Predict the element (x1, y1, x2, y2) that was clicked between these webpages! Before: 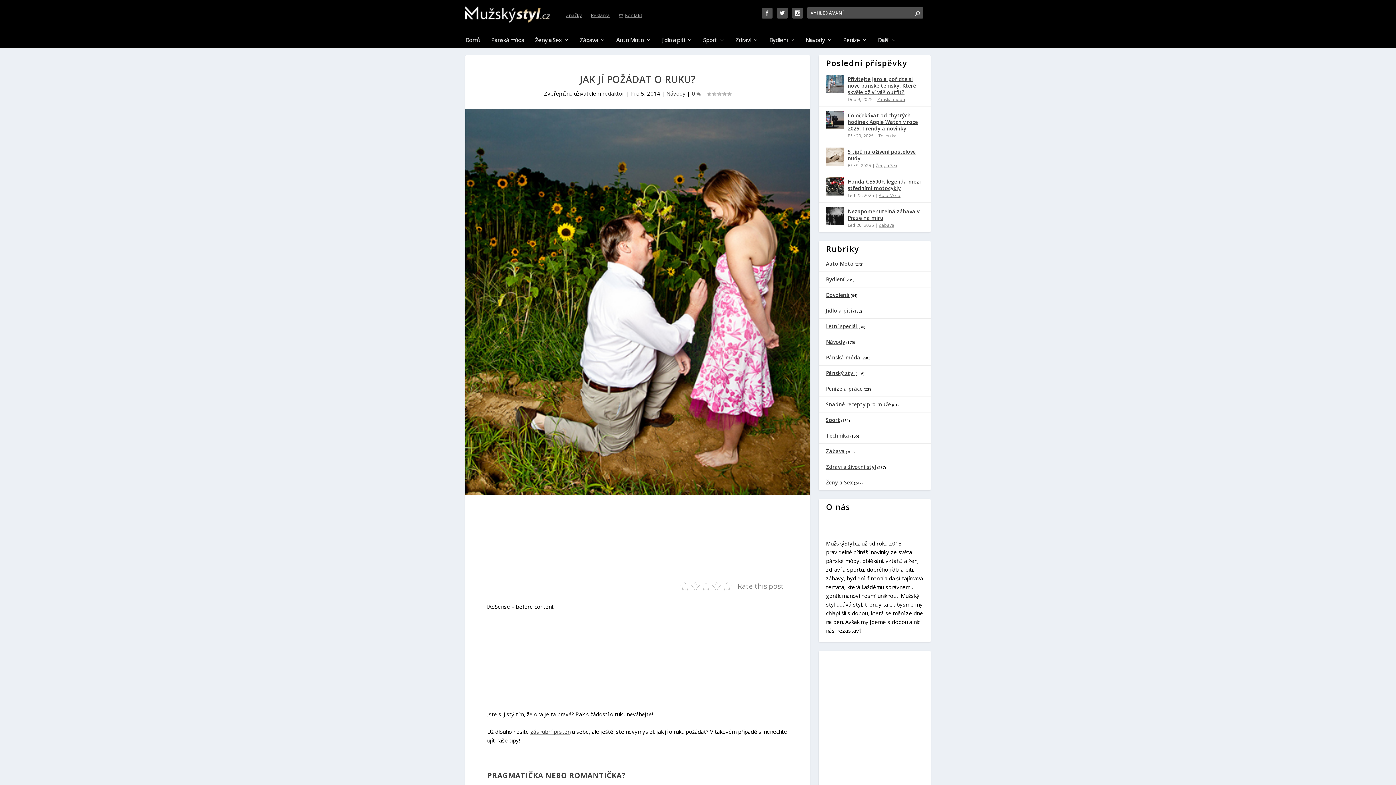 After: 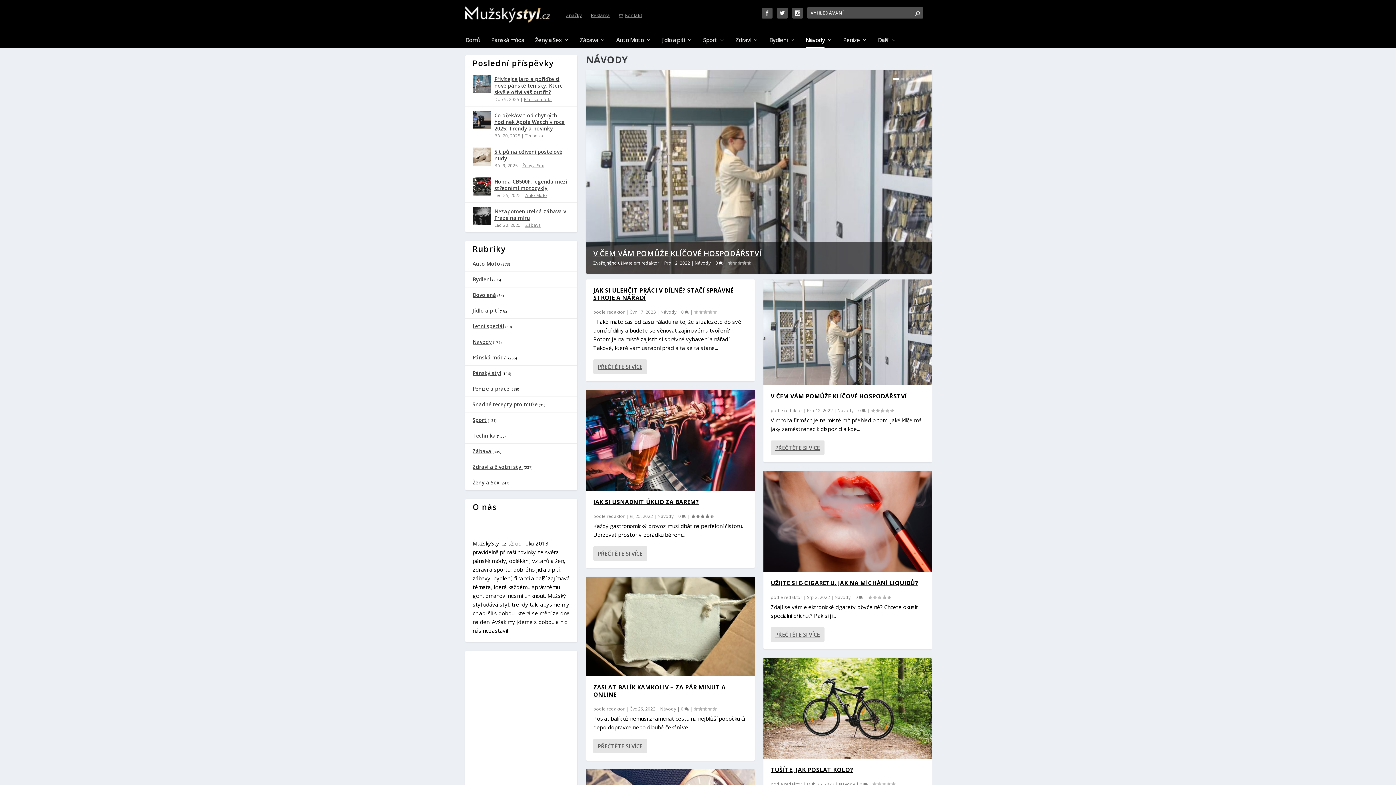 Action: label: Návody bbox: (666, 89, 685, 97)